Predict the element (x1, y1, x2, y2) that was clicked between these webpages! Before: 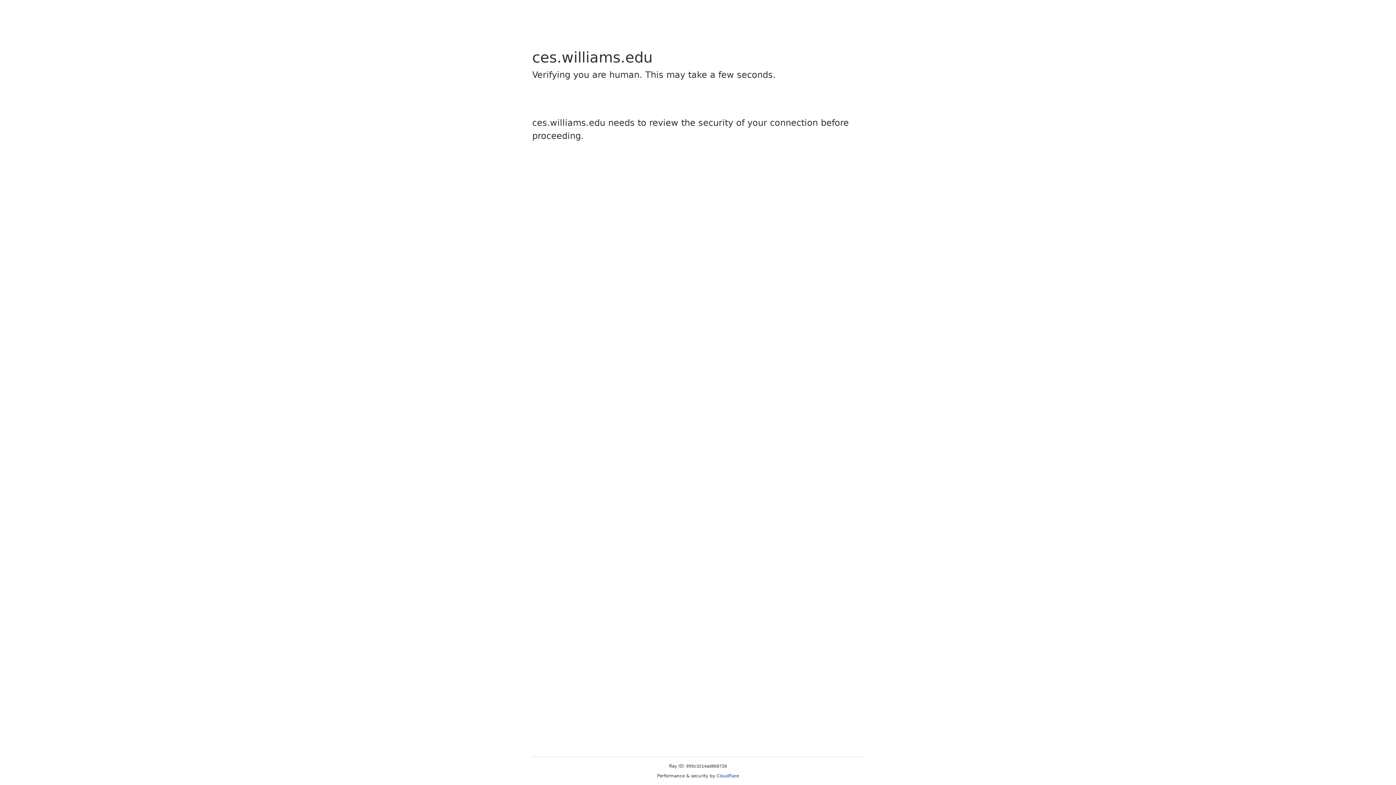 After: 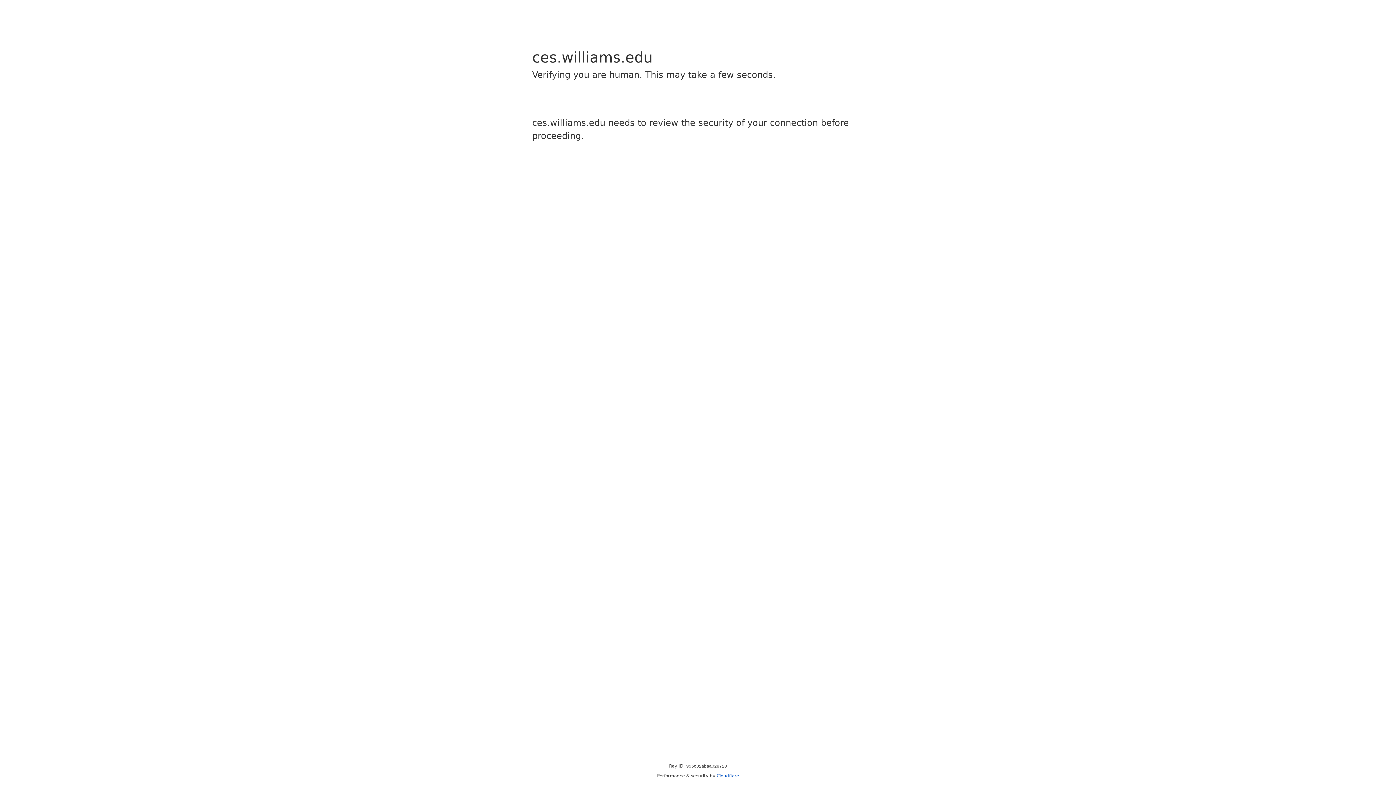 Action: bbox: (716, 773, 739, 778) label: Cloudflare